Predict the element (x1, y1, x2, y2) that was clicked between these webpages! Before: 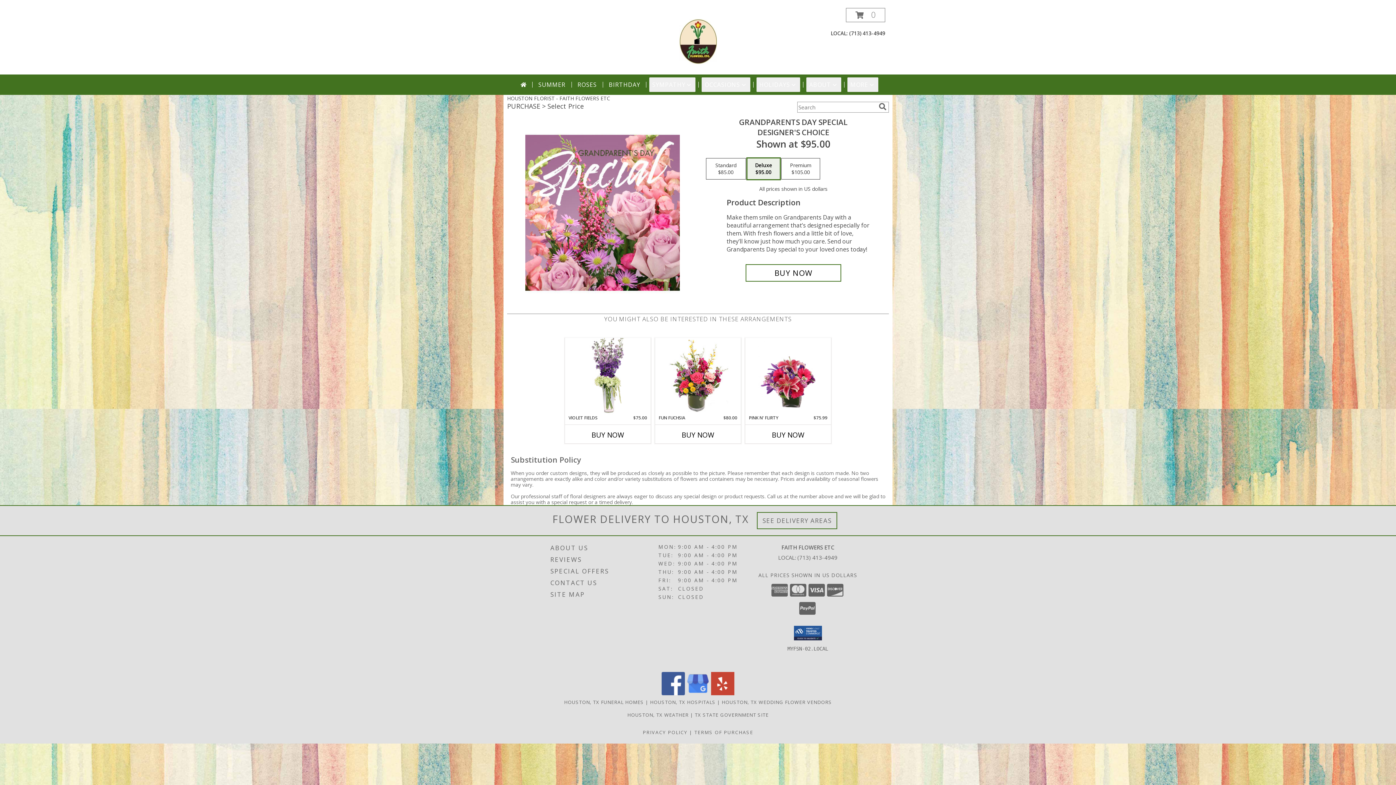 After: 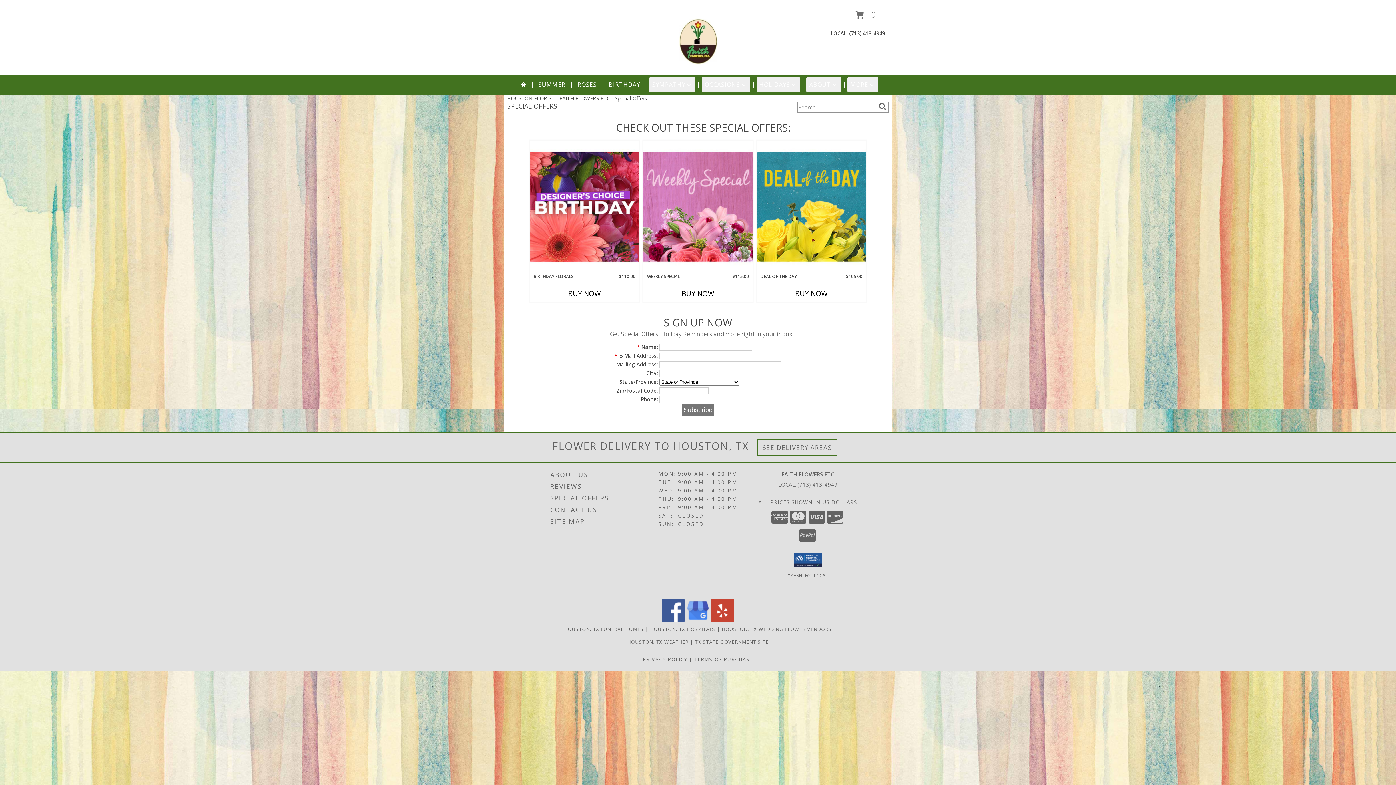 Action: label: SPECIAL OFFERS bbox: (550, 565, 656, 577)